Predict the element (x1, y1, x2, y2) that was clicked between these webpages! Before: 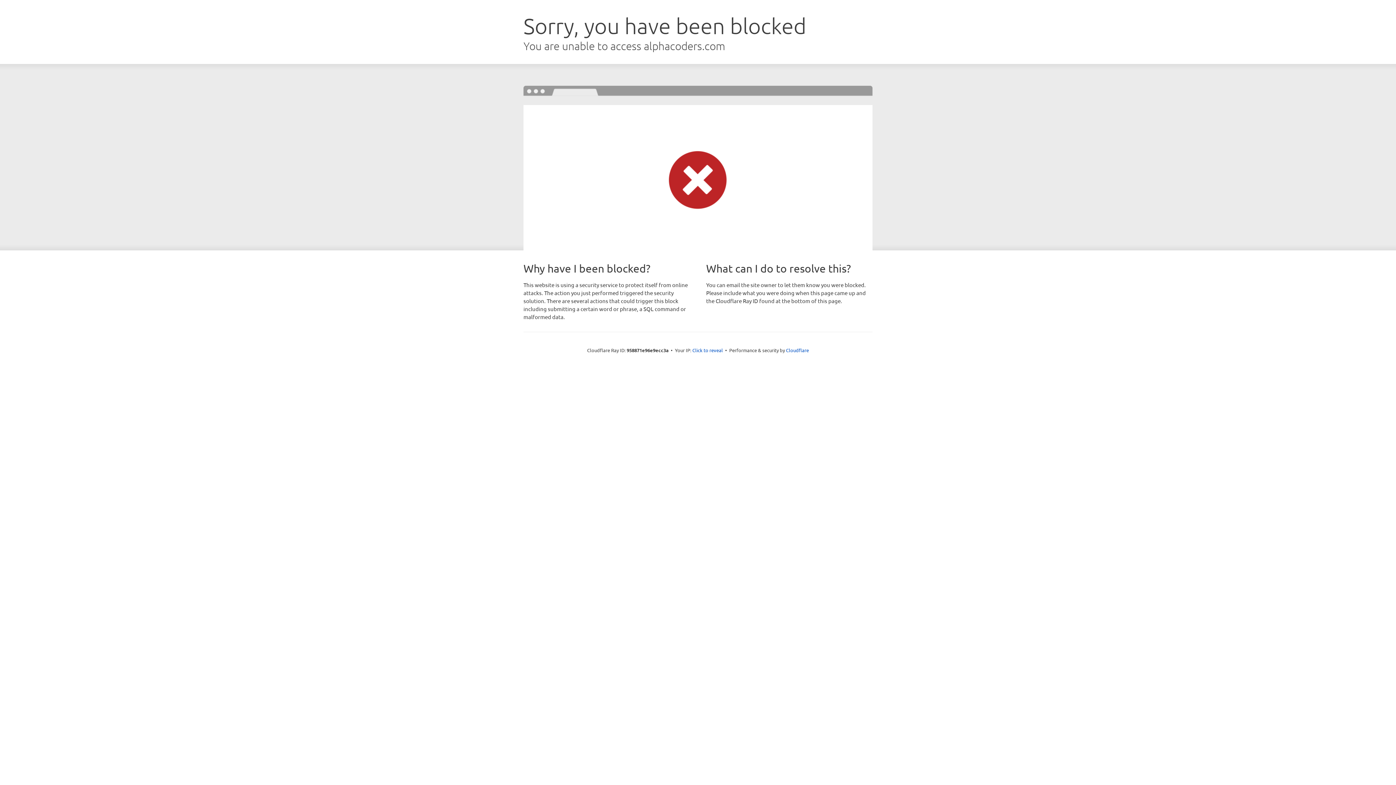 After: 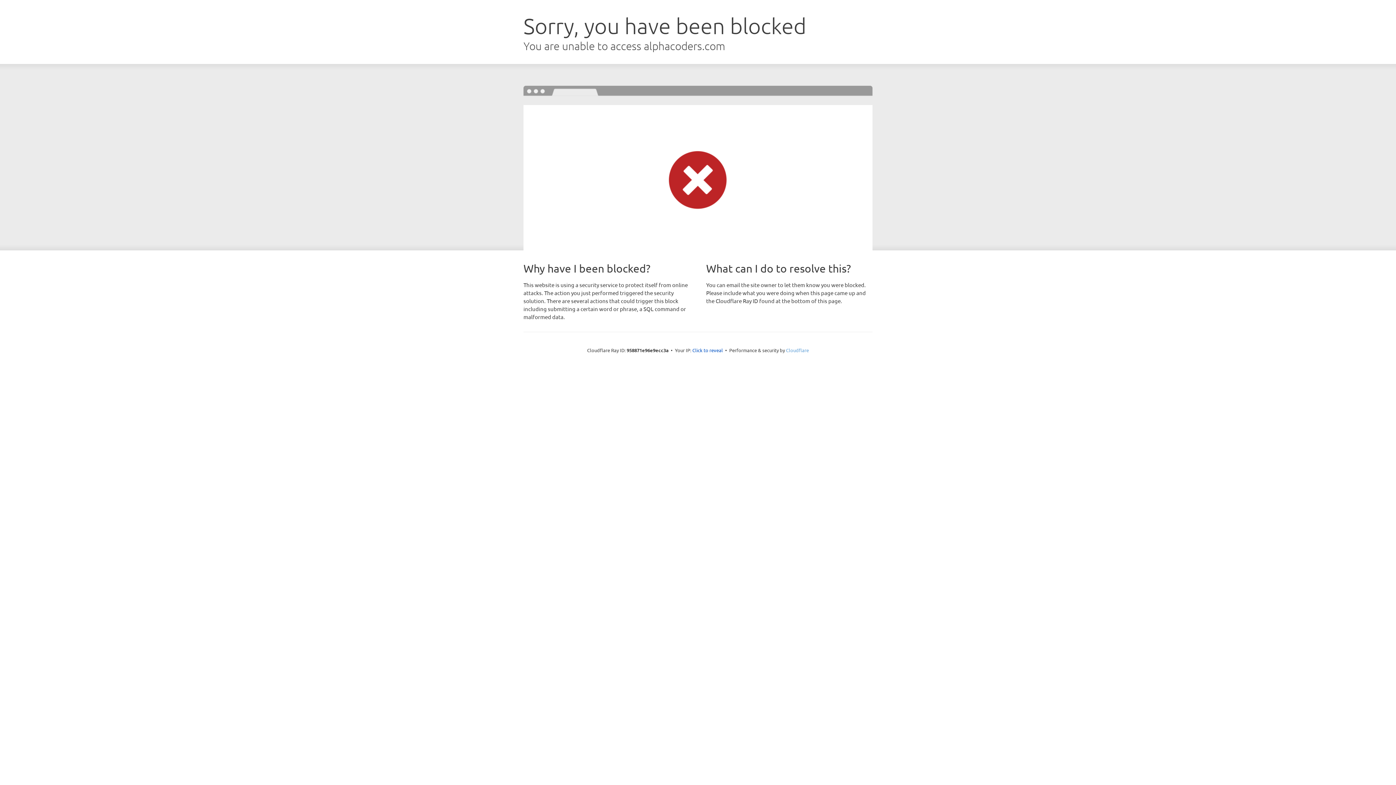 Action: bbox: (786, 347, 809, 353) label: Cloudflare